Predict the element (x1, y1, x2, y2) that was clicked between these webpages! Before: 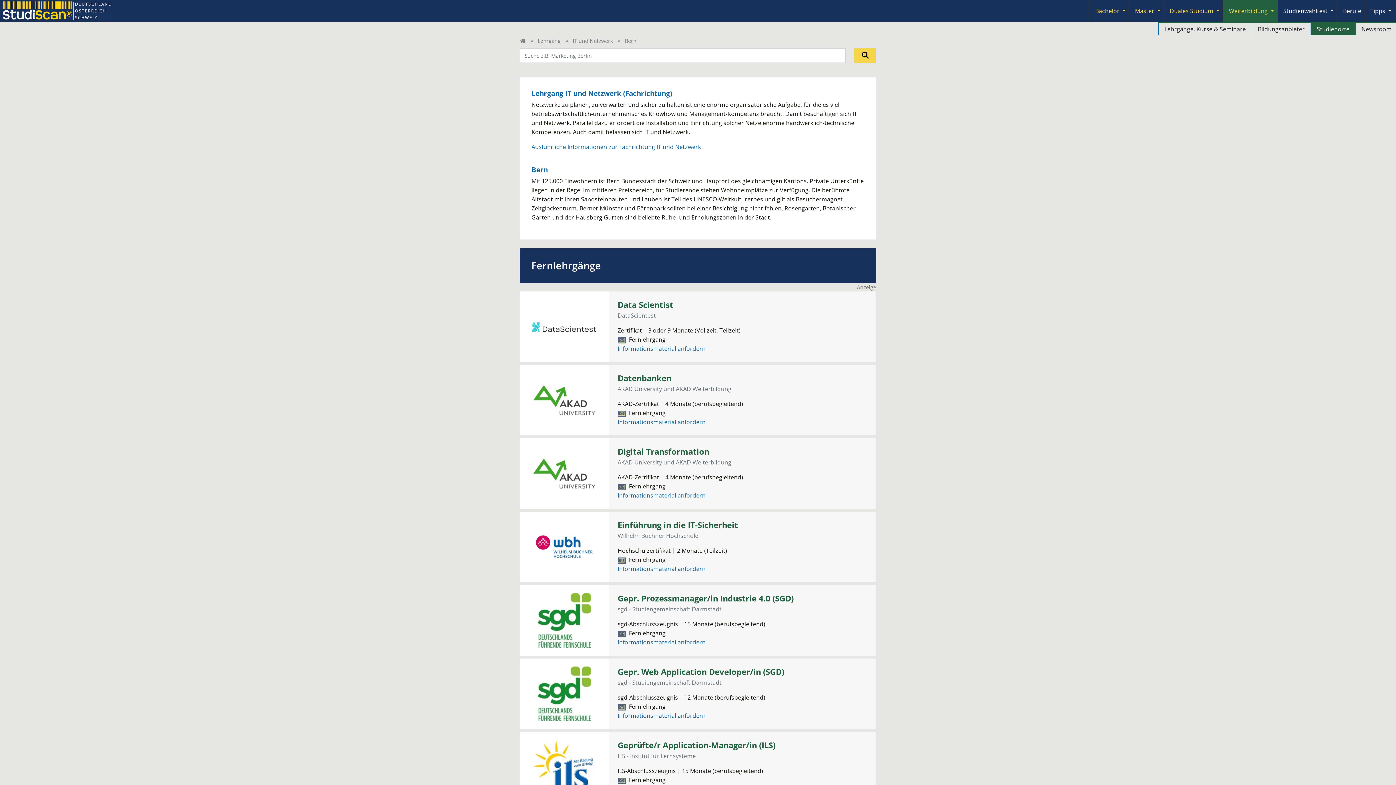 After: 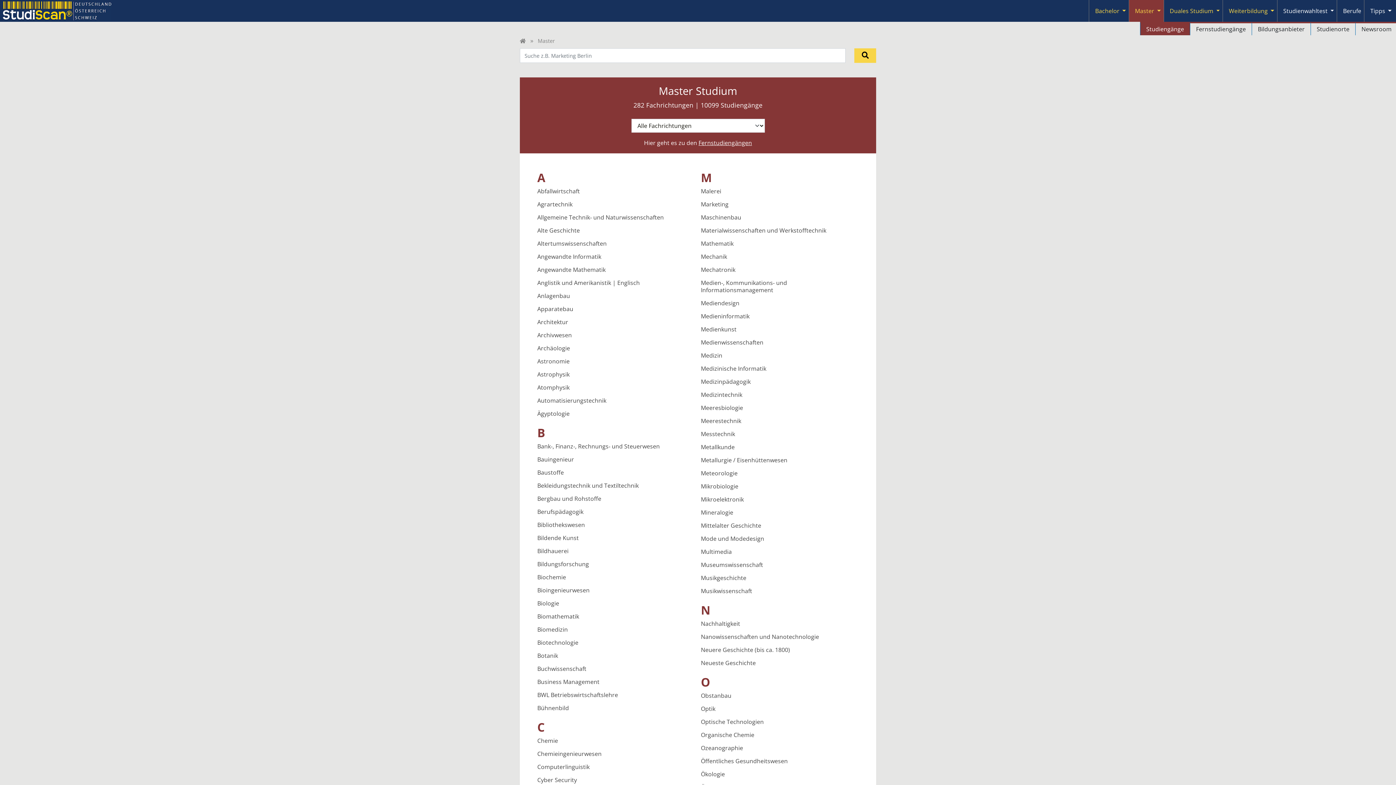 Action: label: Master bbox: (1129, 0, 1157, 21)